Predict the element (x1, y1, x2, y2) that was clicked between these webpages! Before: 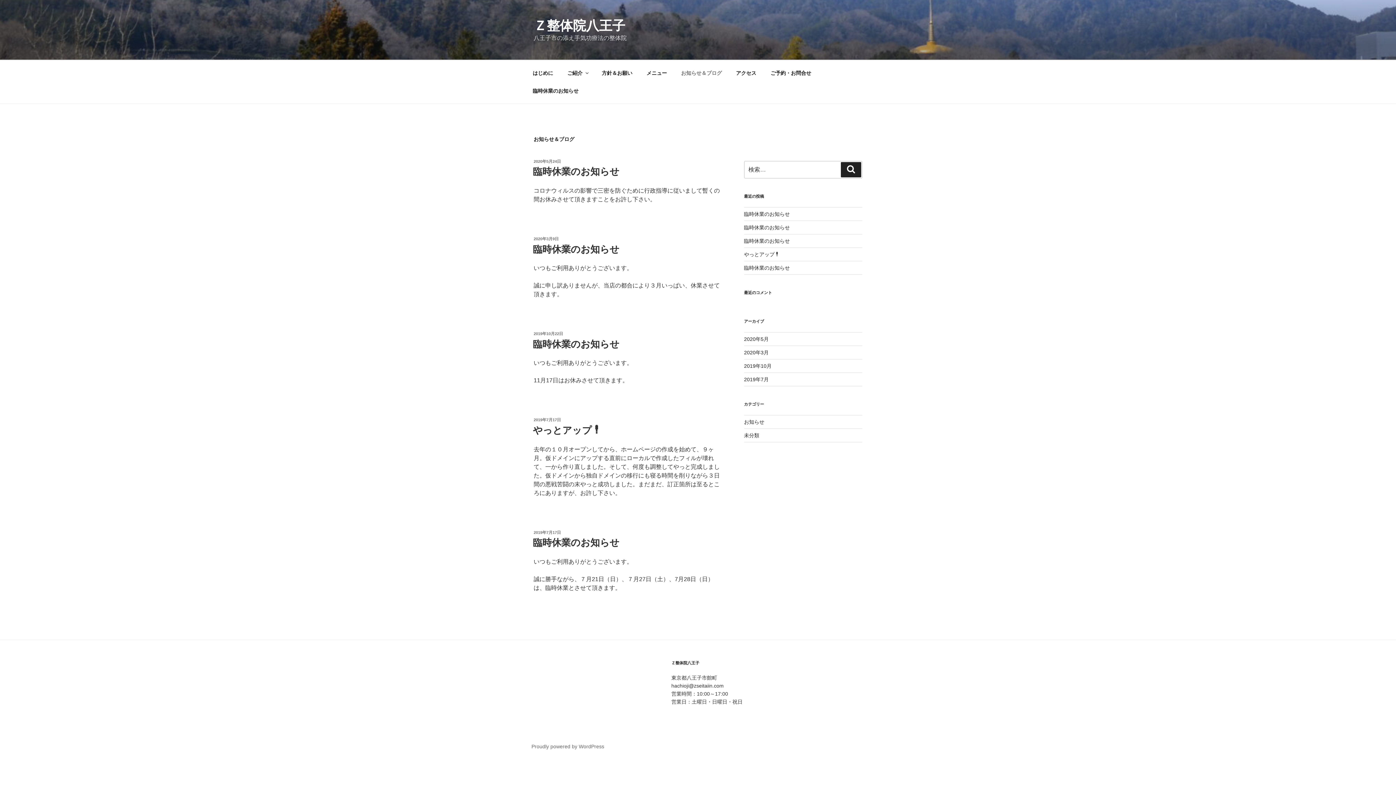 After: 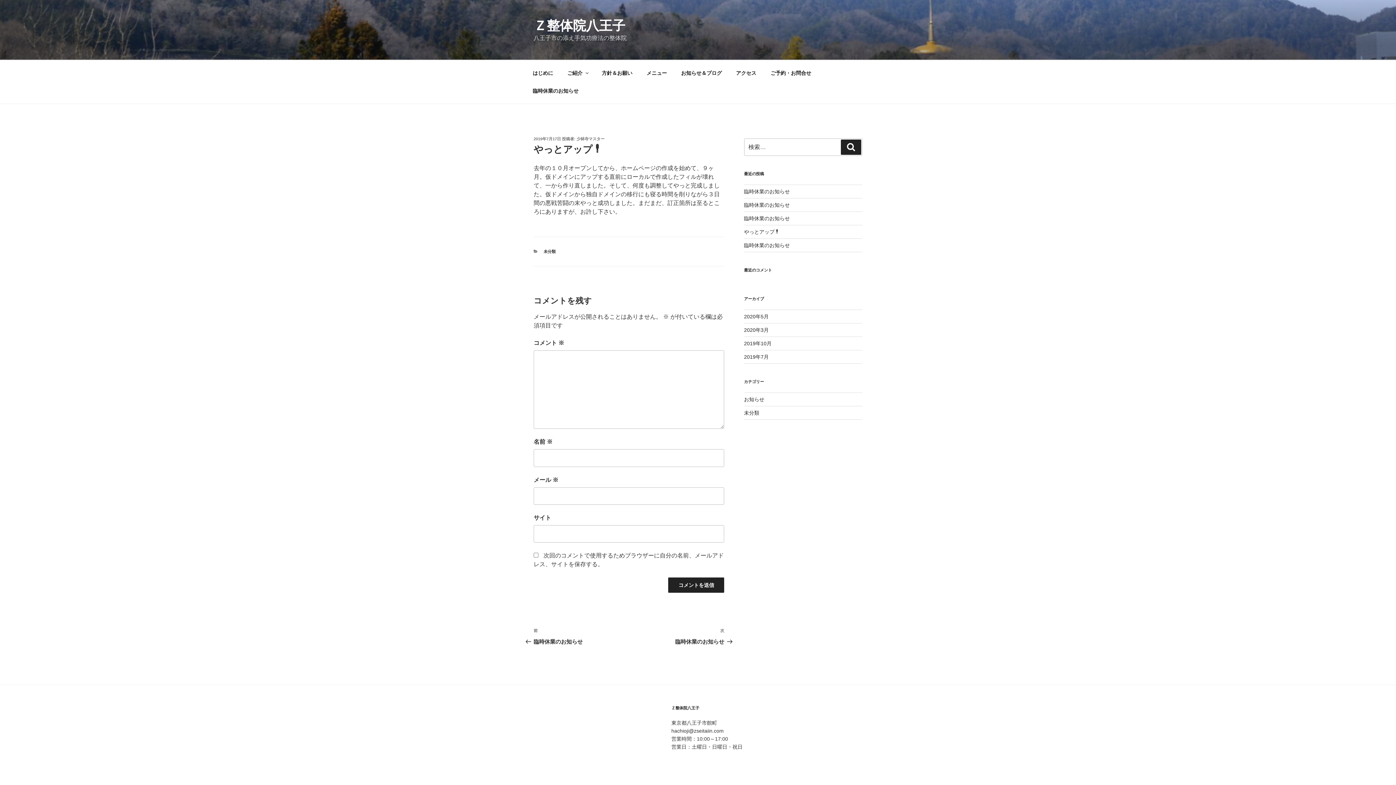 Action: label: やっとアップ❗ bbox: (533, 425, 601, 436)